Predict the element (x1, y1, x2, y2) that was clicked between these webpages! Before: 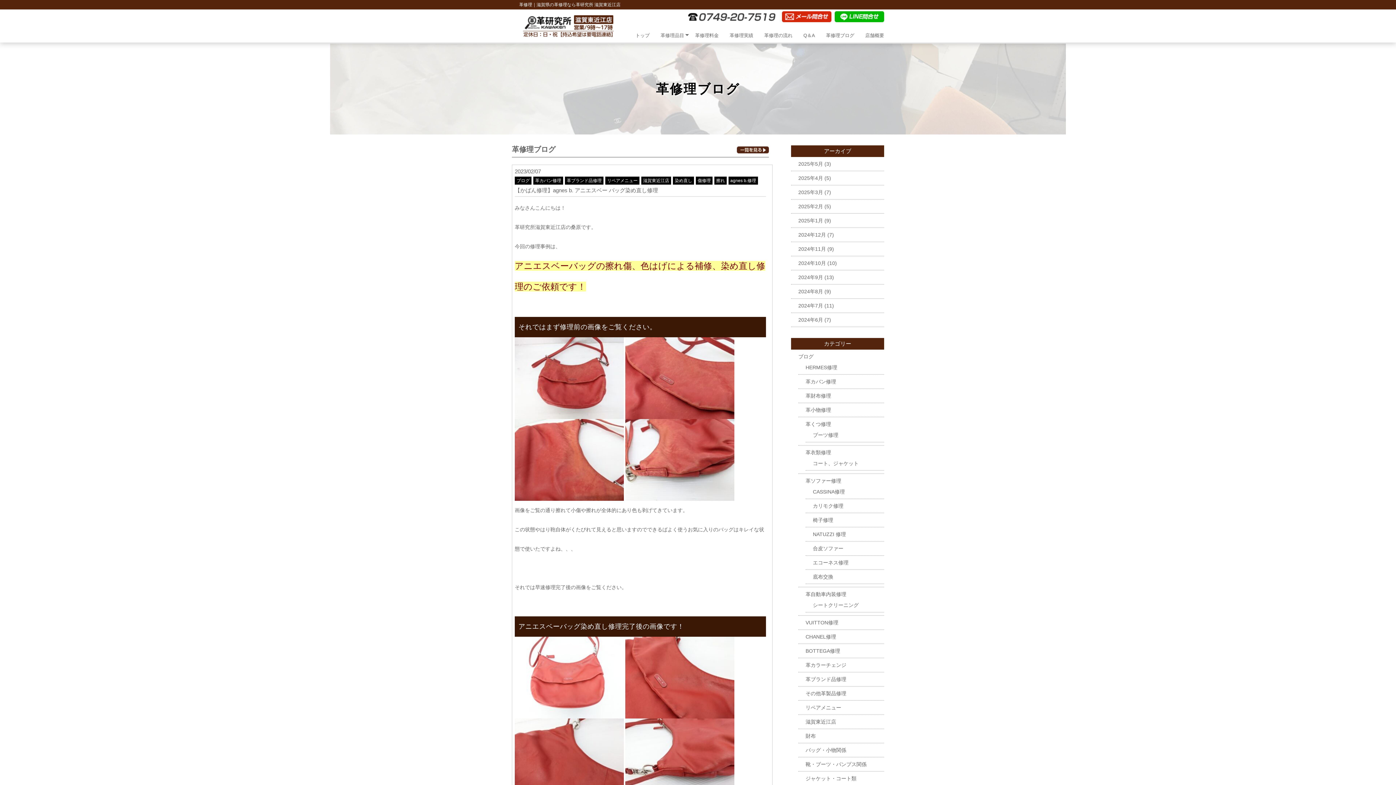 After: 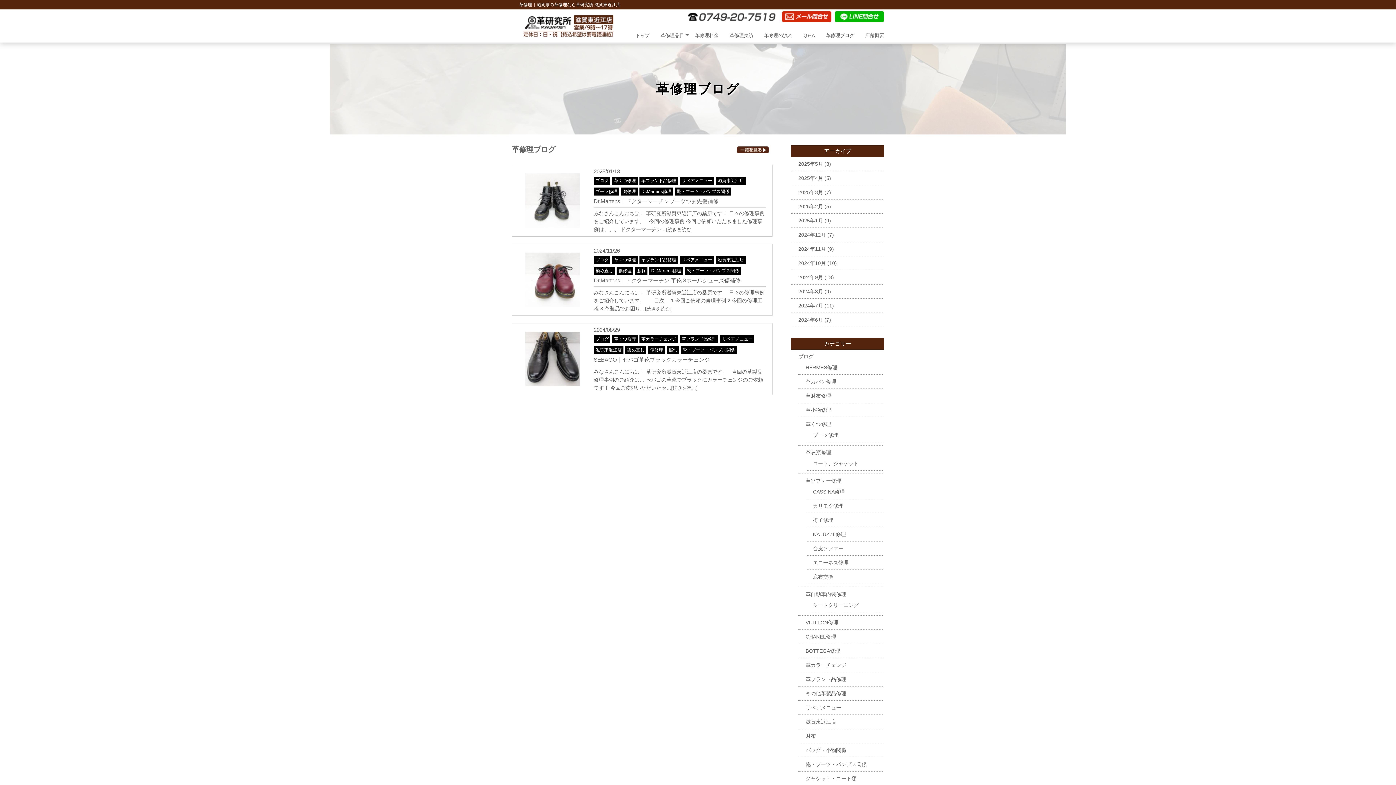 Action: label: 靴・ブーツ・パンプス関係 bbox: (805, 761, 866, 767)